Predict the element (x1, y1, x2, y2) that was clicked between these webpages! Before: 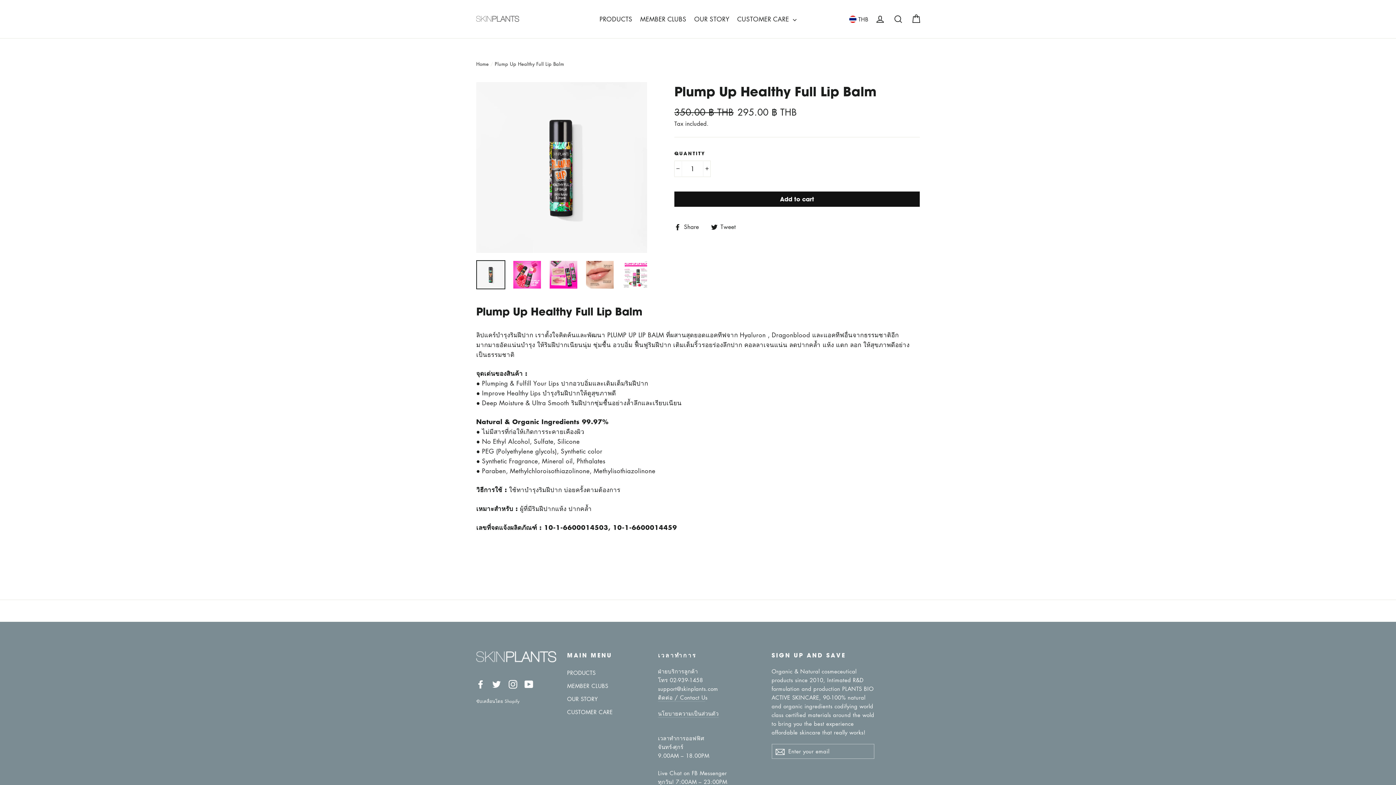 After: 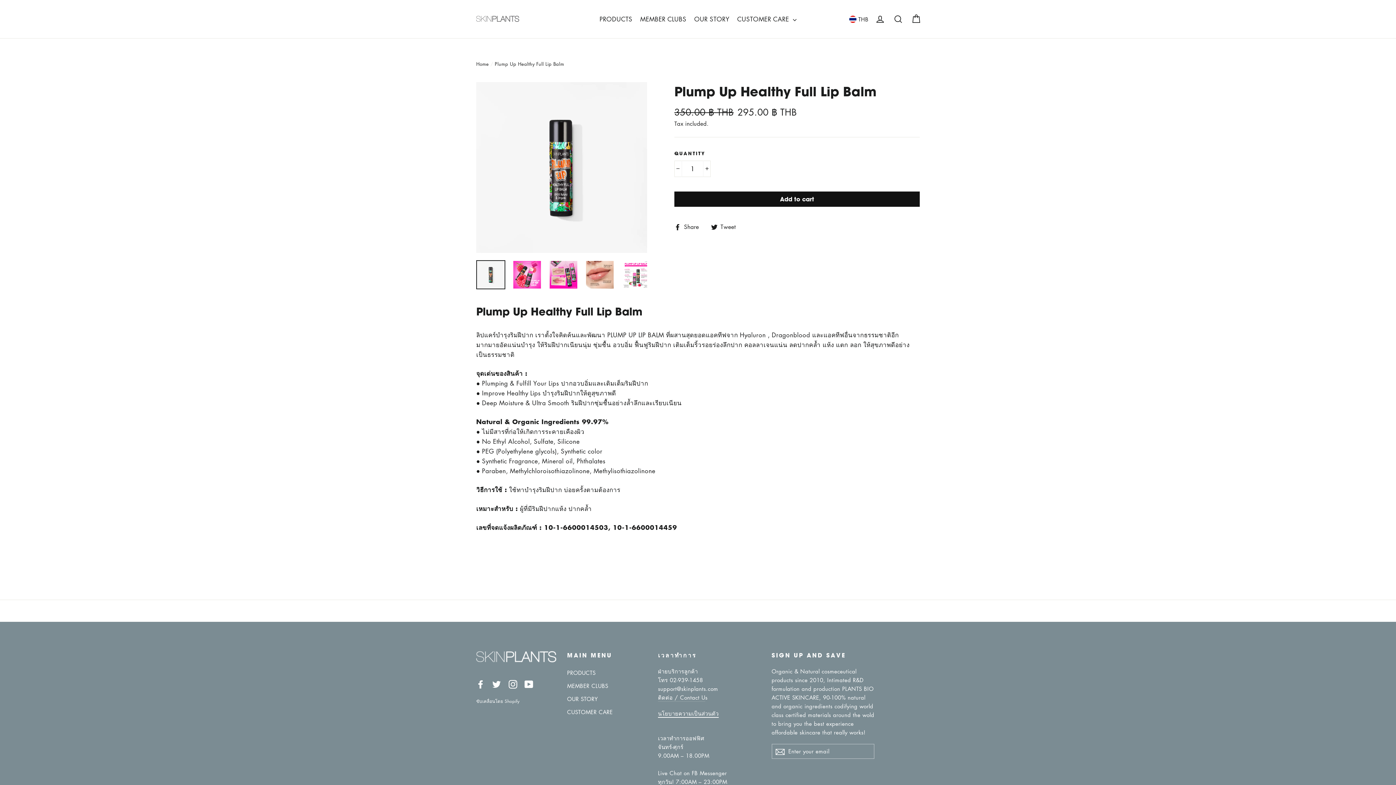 Action: label: นโยบายความเป็นส่วนตัว bbox: (658, 710, 718, 718)